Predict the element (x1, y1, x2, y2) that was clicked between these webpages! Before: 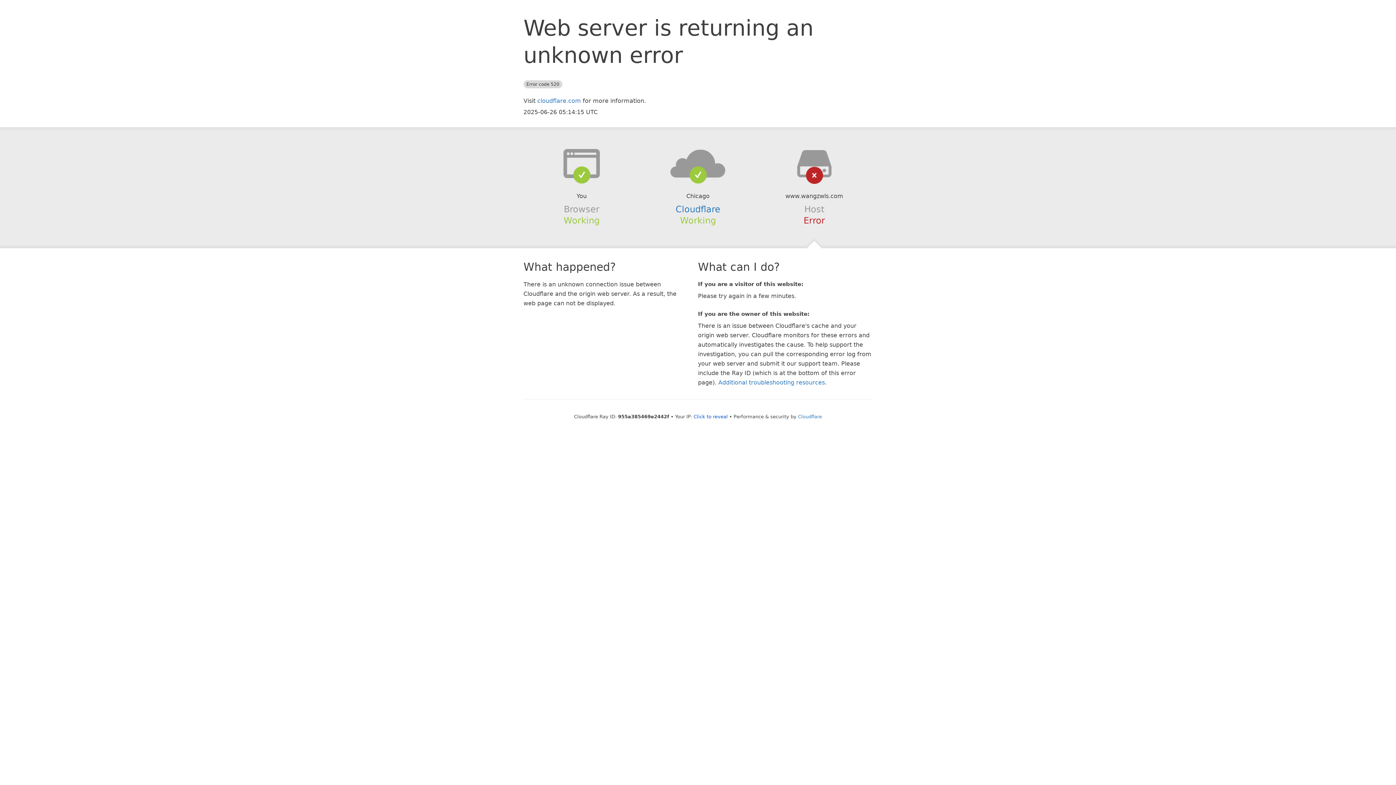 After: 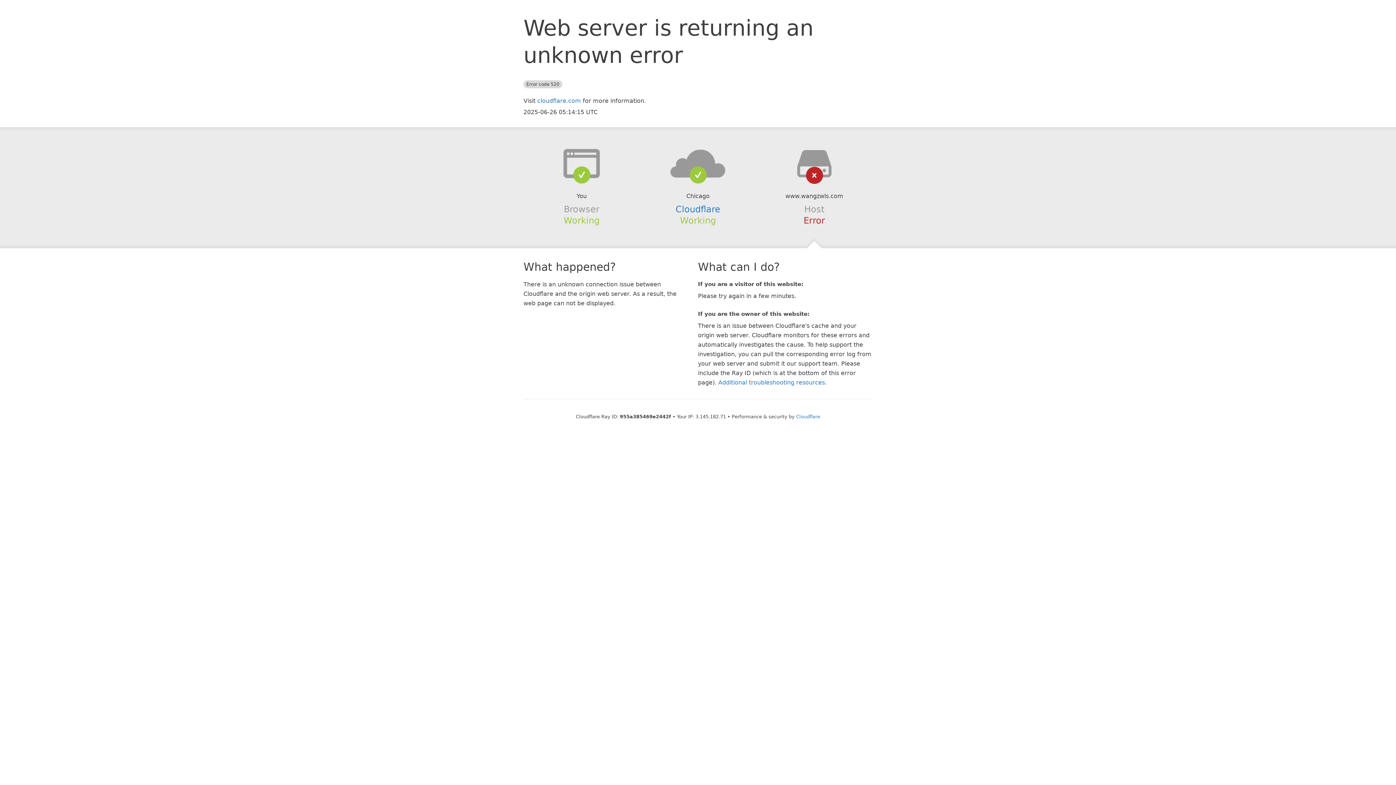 Action: bbox: (693, 414, 728, 419) label: Click to reveal